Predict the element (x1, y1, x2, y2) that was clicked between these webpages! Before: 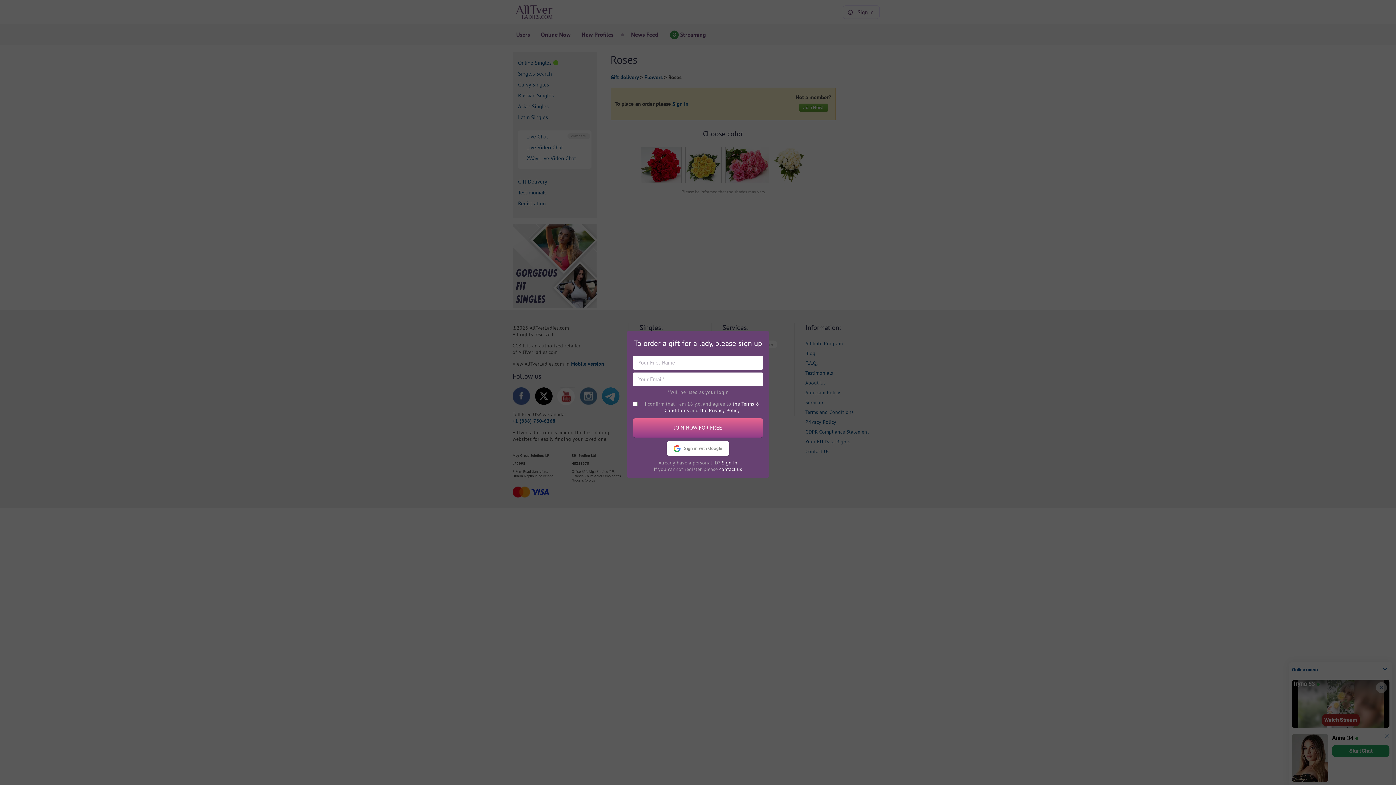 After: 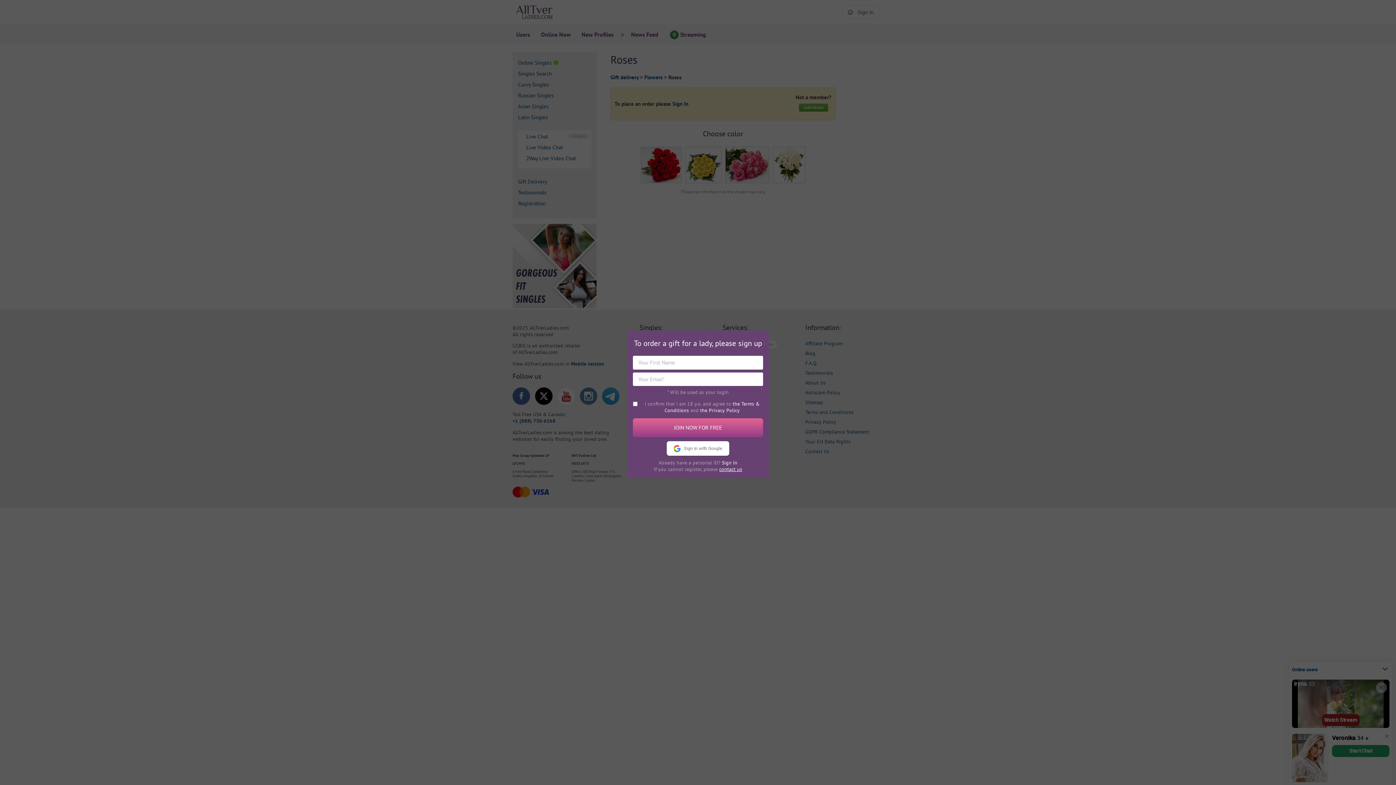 Action: label: contact us bbox: (719, 466, 742, 472)